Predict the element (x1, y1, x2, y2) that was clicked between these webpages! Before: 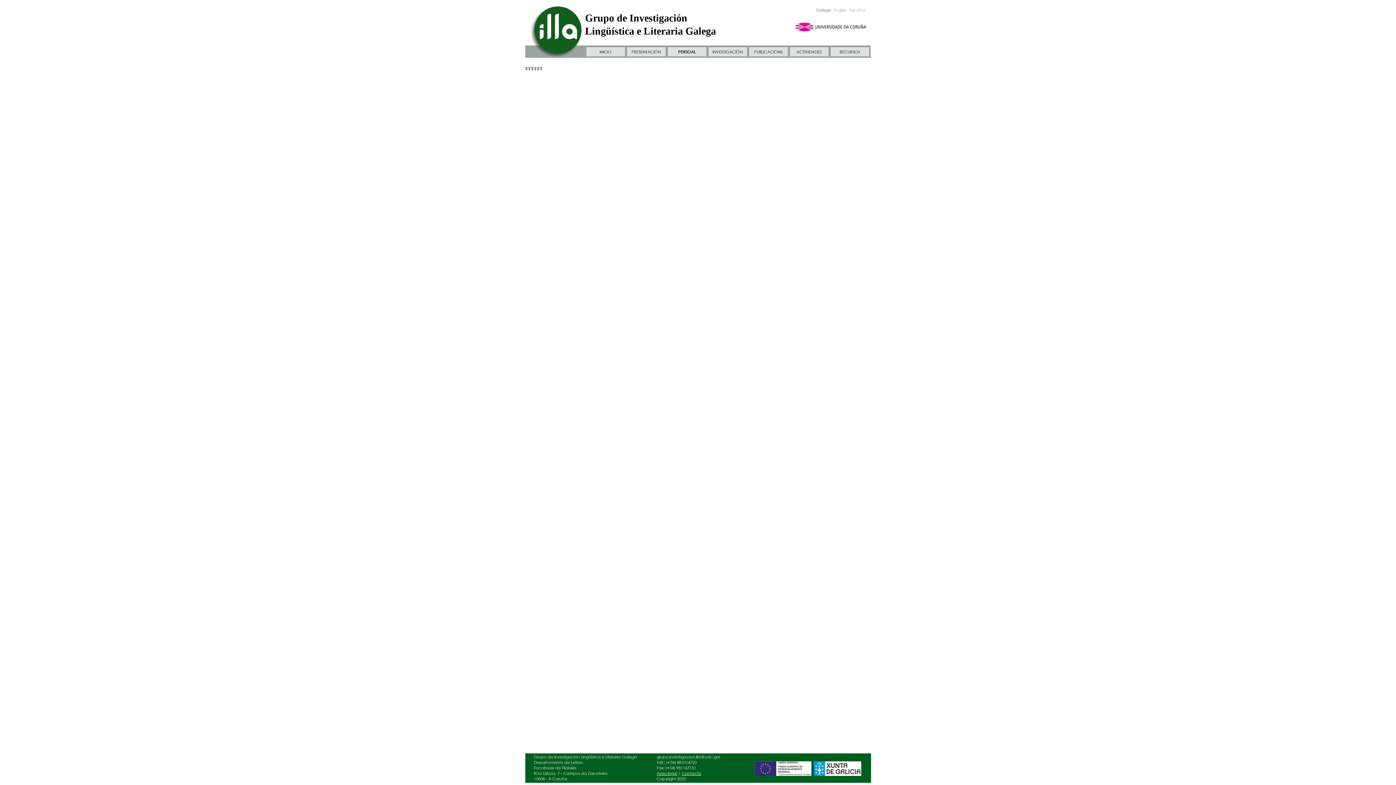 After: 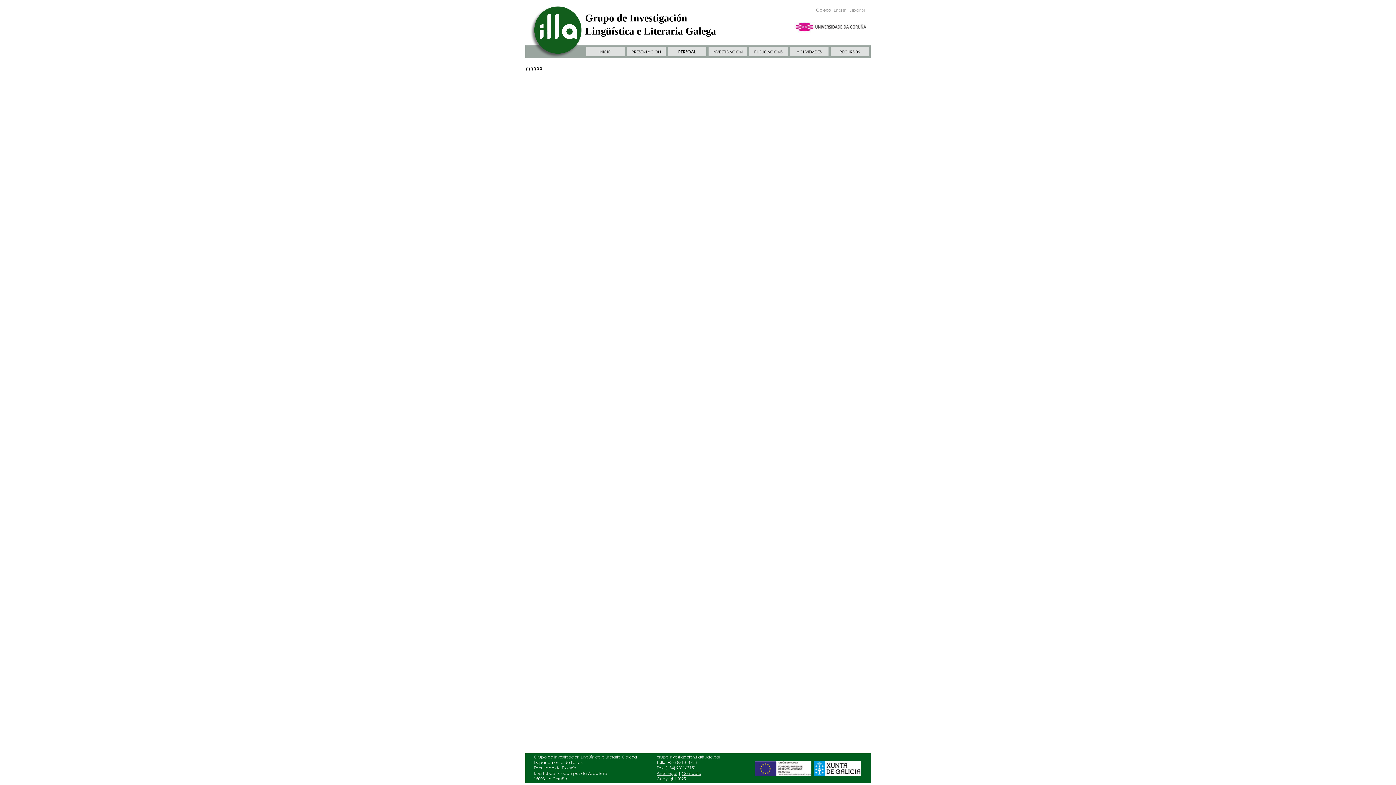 Action: bbox: (754, 772, 811, 777)